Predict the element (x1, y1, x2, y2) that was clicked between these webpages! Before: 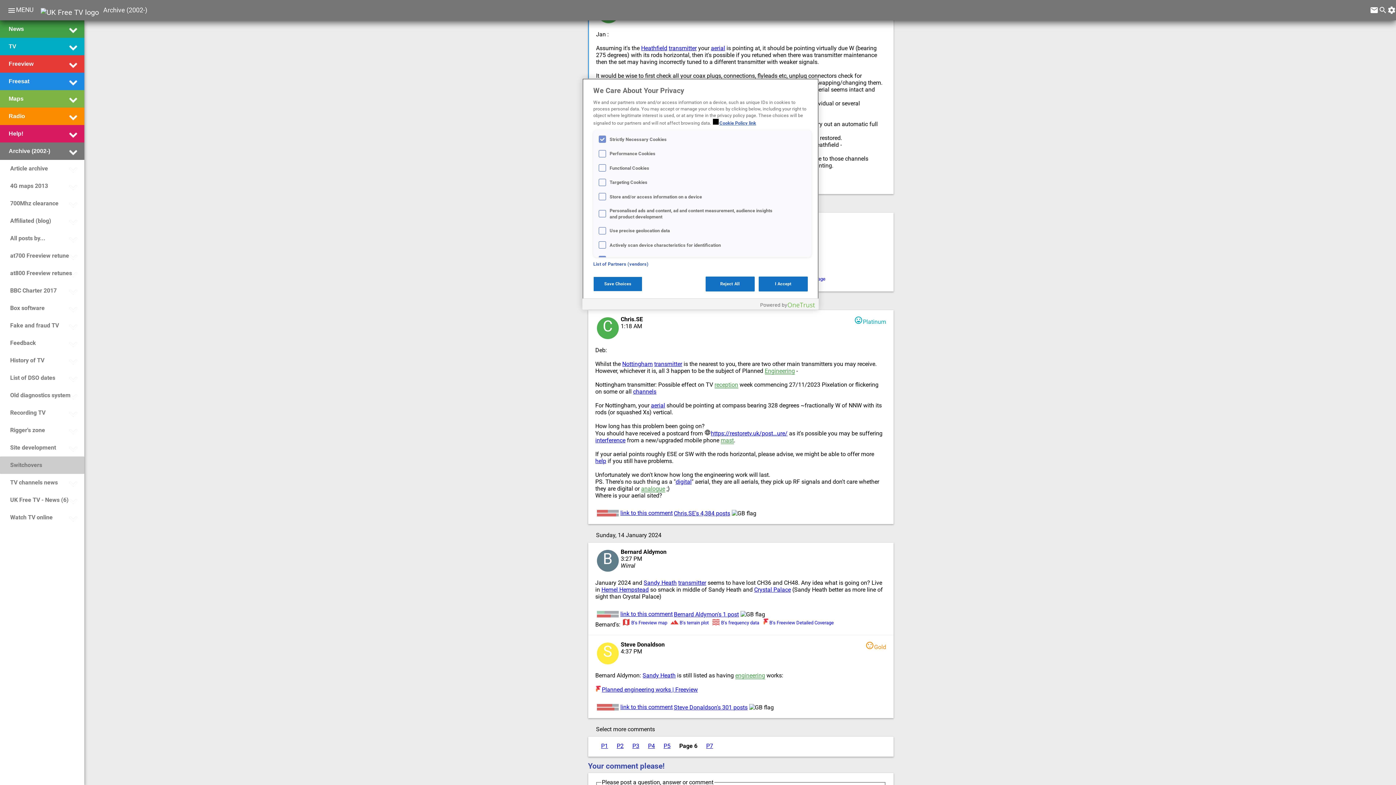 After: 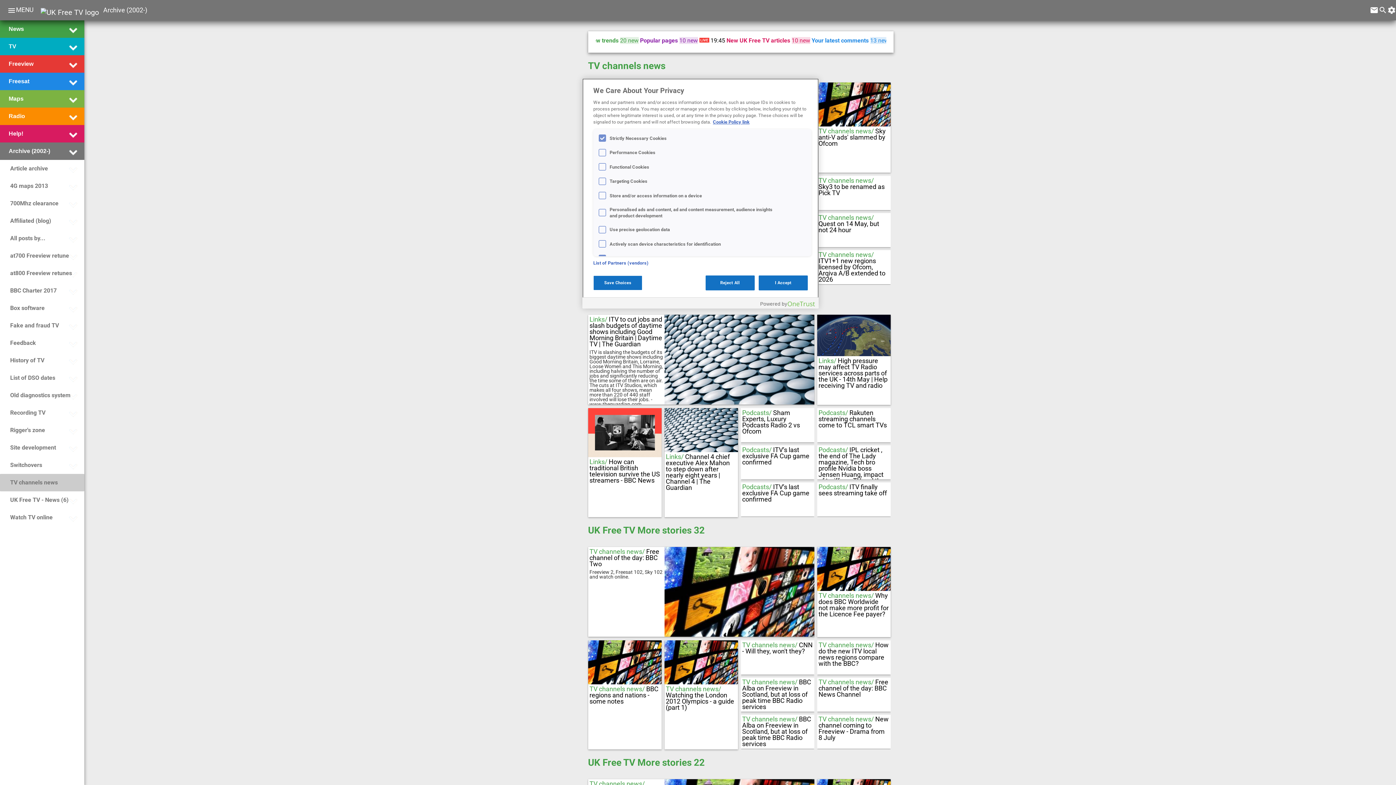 Action: label: TV channels news bbox: (8, 475, 57, 490)